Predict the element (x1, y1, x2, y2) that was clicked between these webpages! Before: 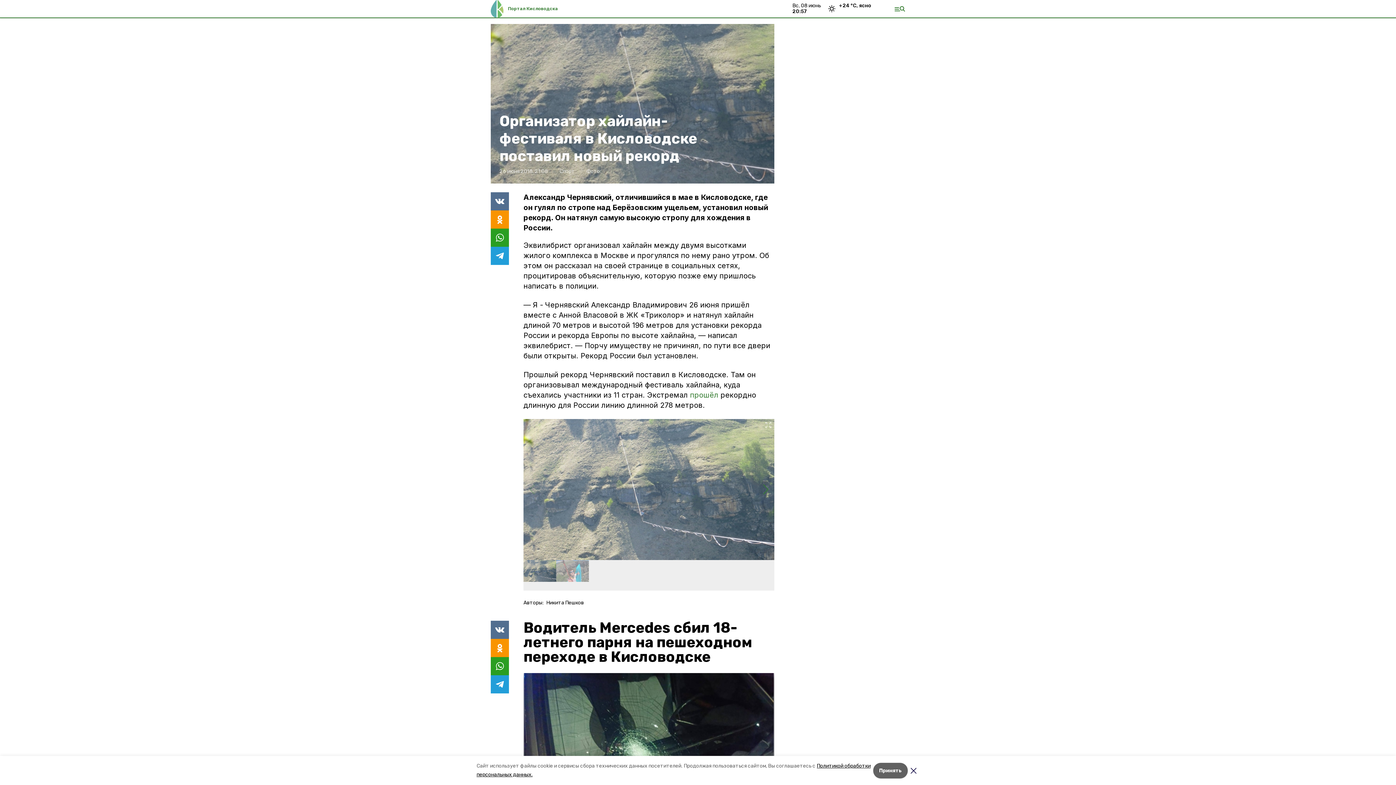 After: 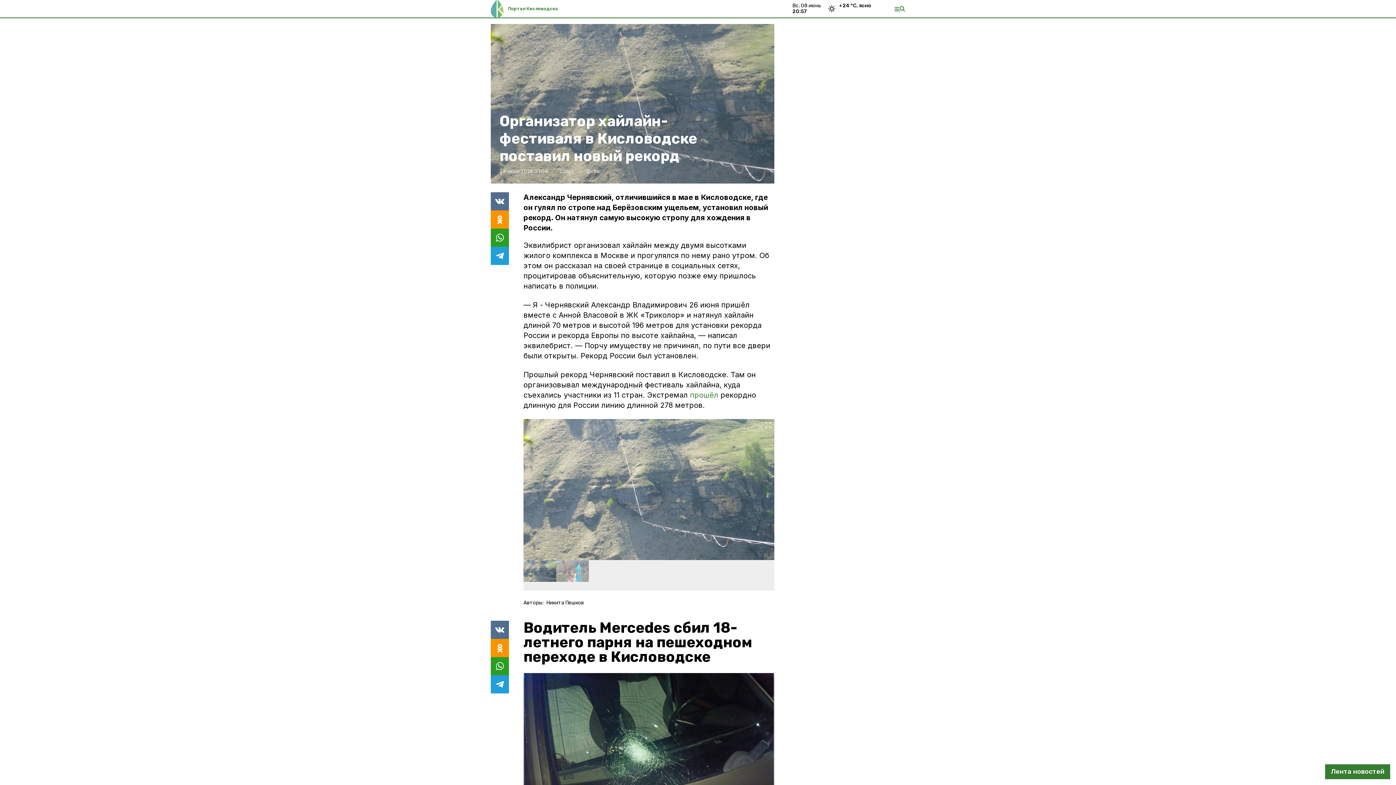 Action: bbox: (908, 764, 919, 776)